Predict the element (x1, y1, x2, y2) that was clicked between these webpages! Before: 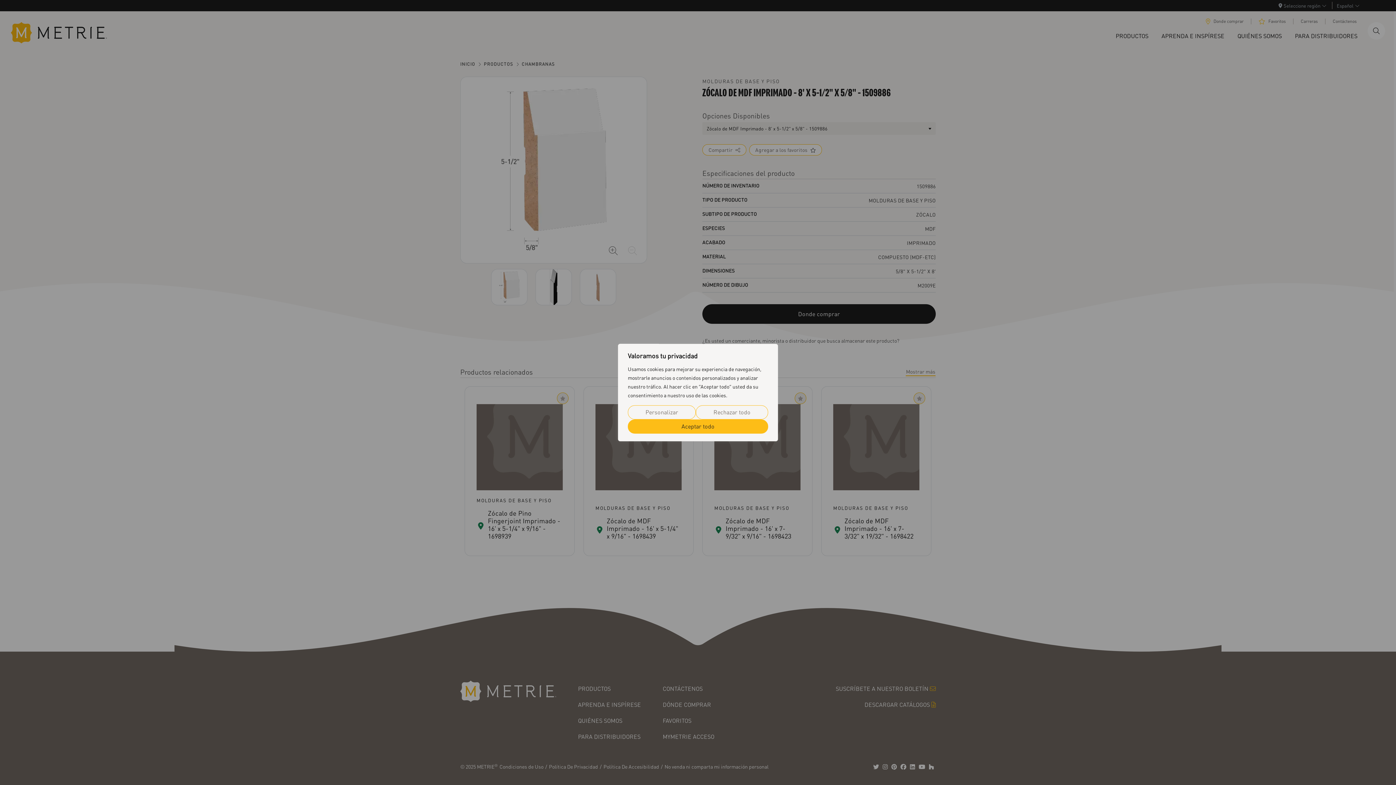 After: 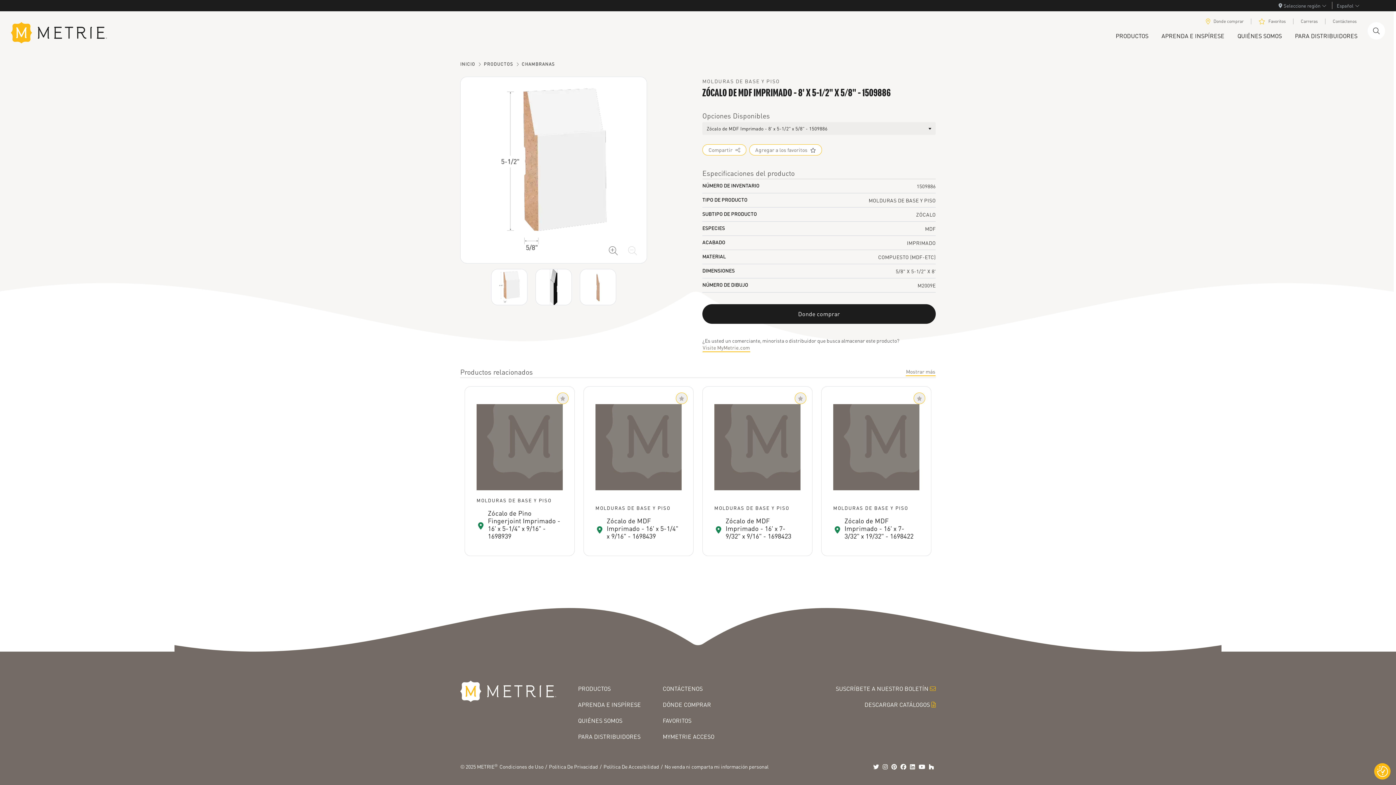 Action: bbox: (628, 419, 768, 433) label: Aceptar todo